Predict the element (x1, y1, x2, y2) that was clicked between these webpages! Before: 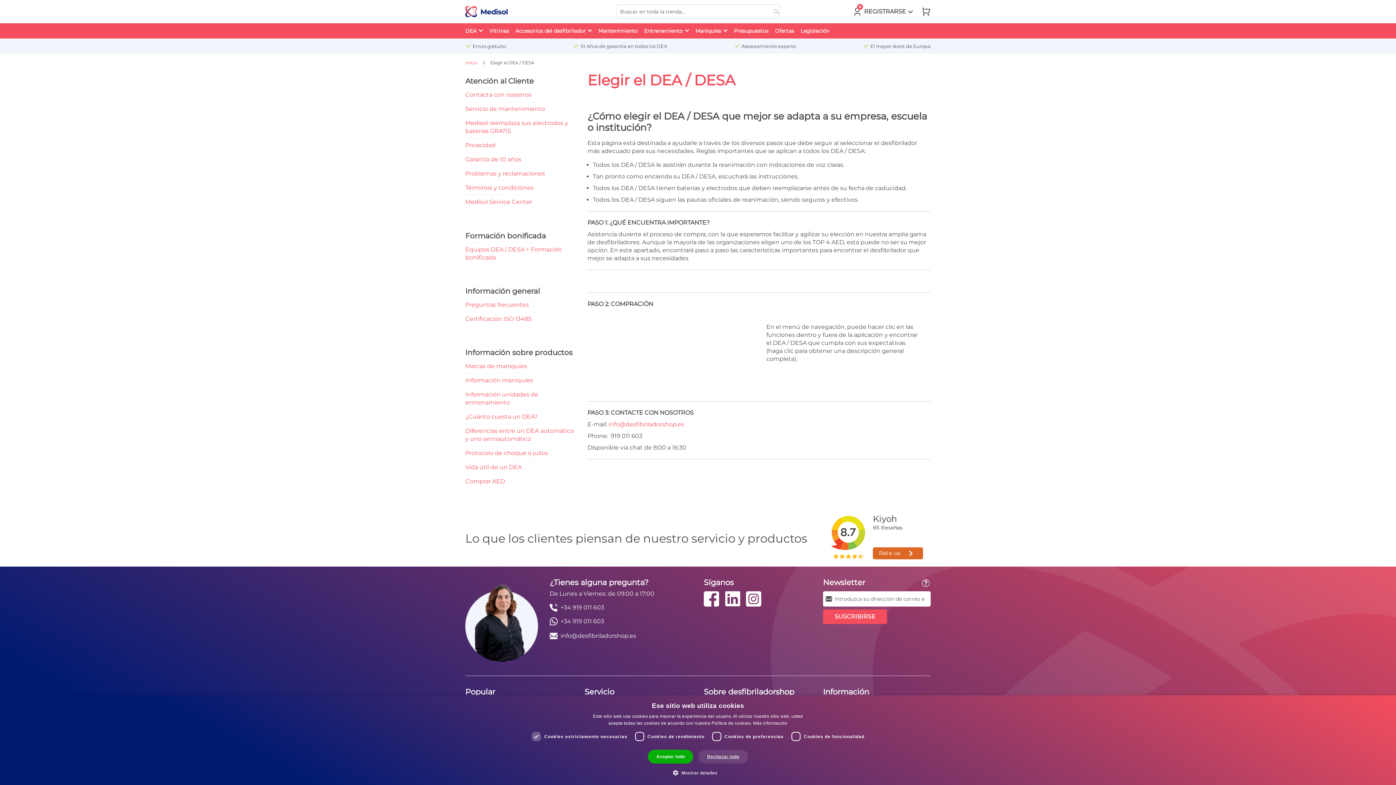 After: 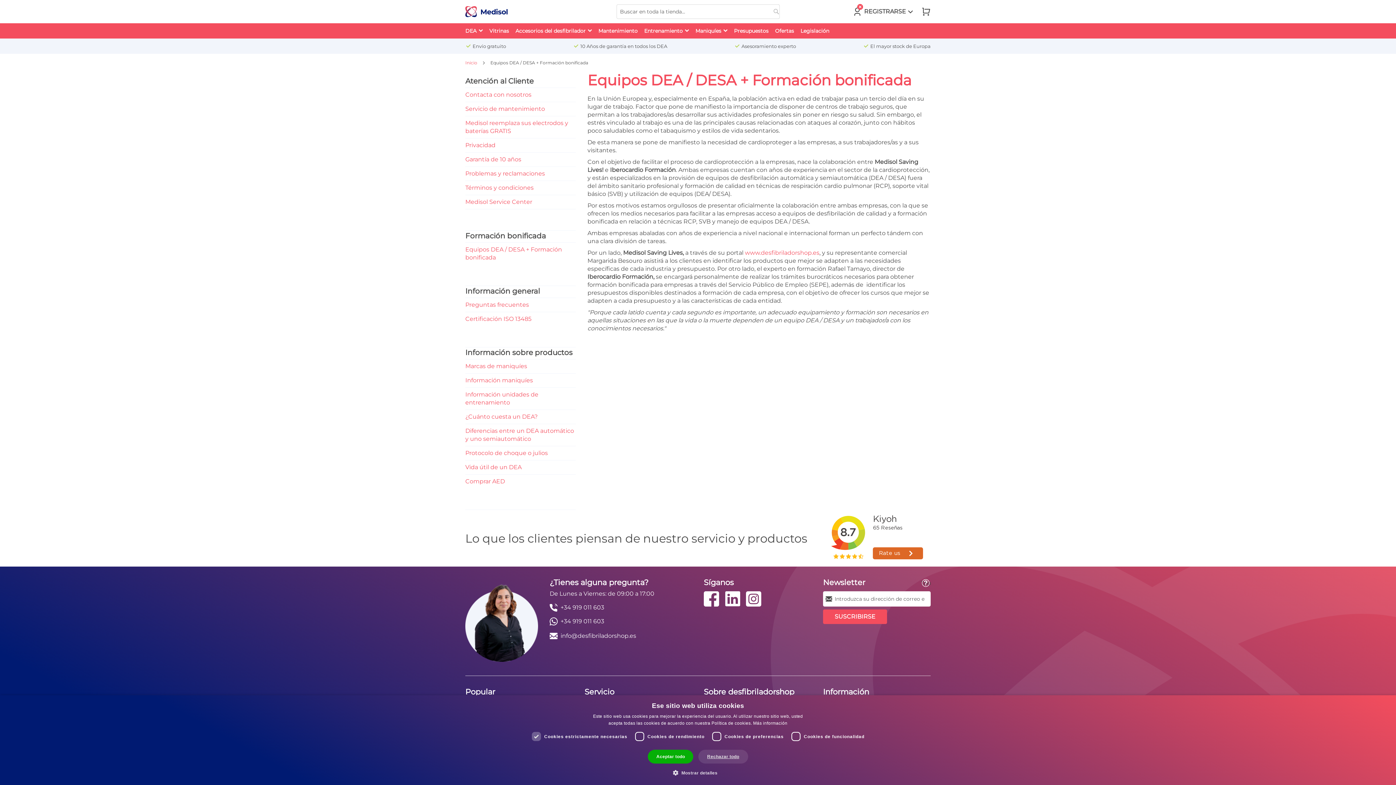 Action: label: Equipos DEA / DESA + Formación bonificada bbox: (465, 242, 576, 264)